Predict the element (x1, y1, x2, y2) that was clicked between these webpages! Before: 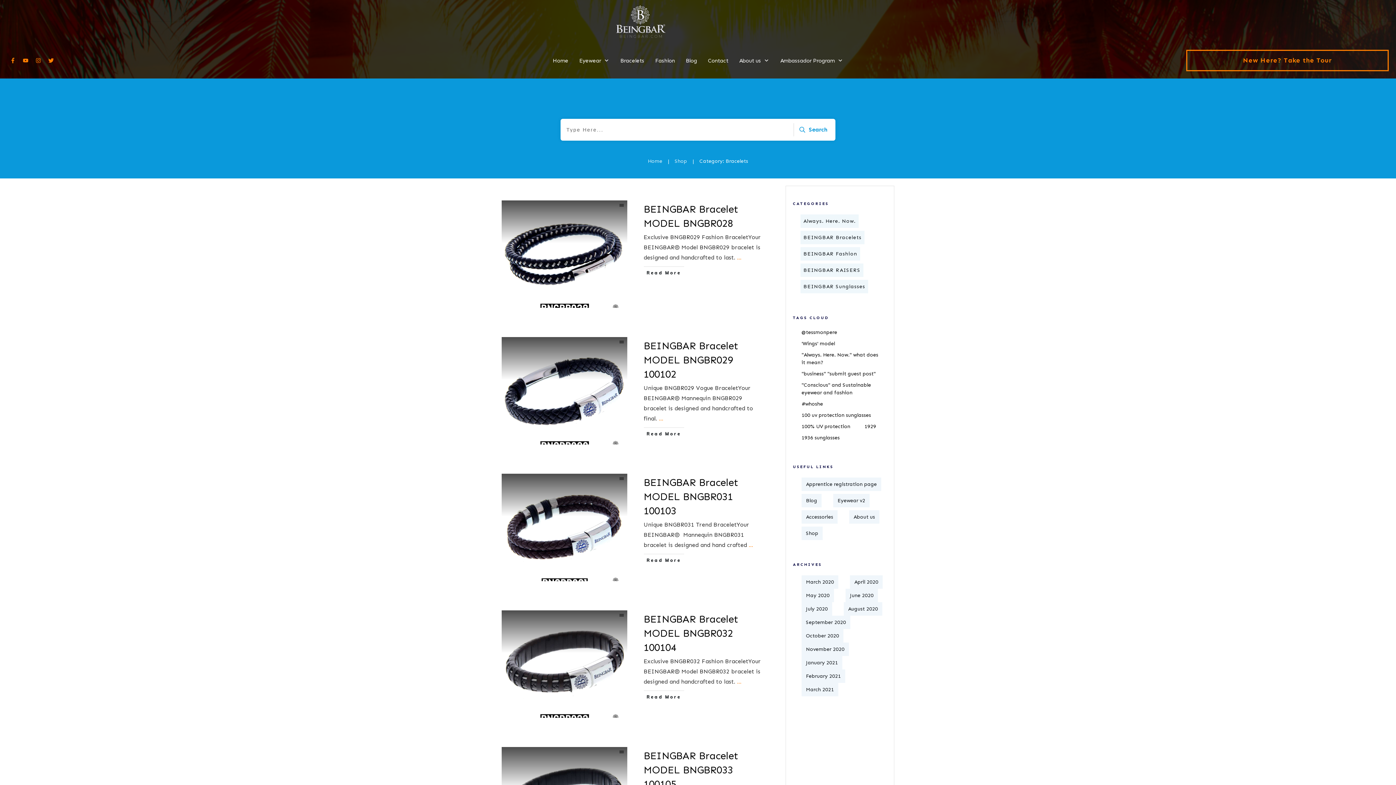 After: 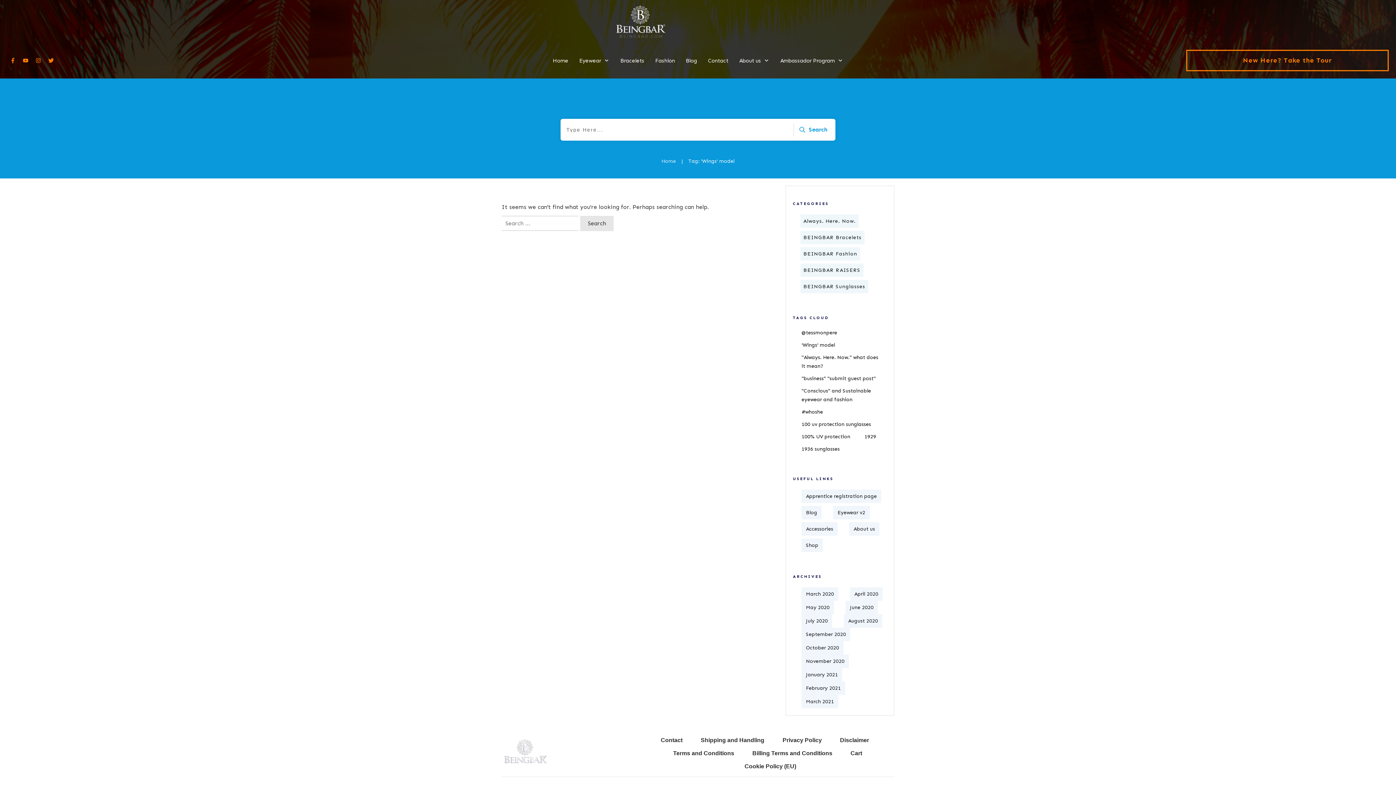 Action: label: 'Wings' model bbox: (801, 340, 835, 347)